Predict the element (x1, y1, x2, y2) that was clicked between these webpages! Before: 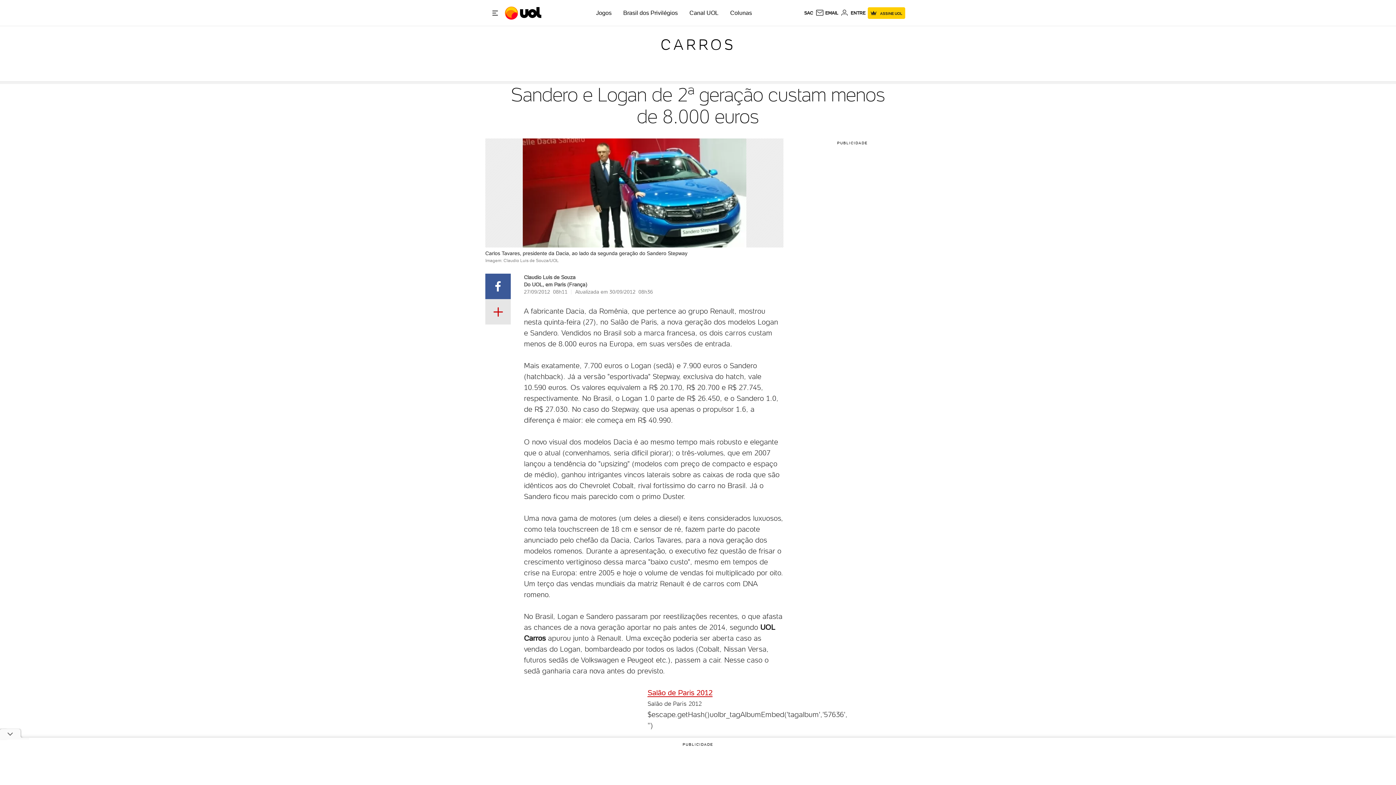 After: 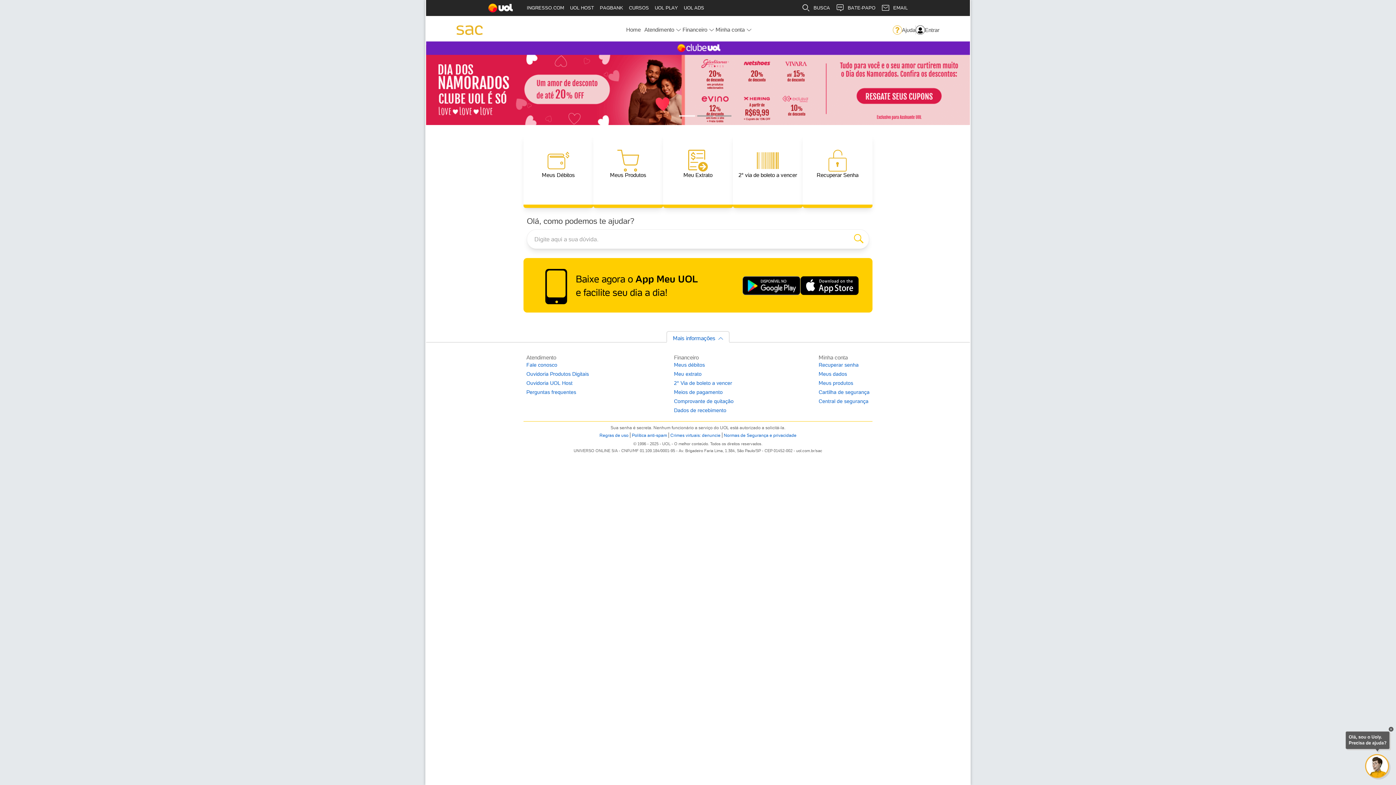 Action: label: SAC bbox: (804, 10, 813, 15)